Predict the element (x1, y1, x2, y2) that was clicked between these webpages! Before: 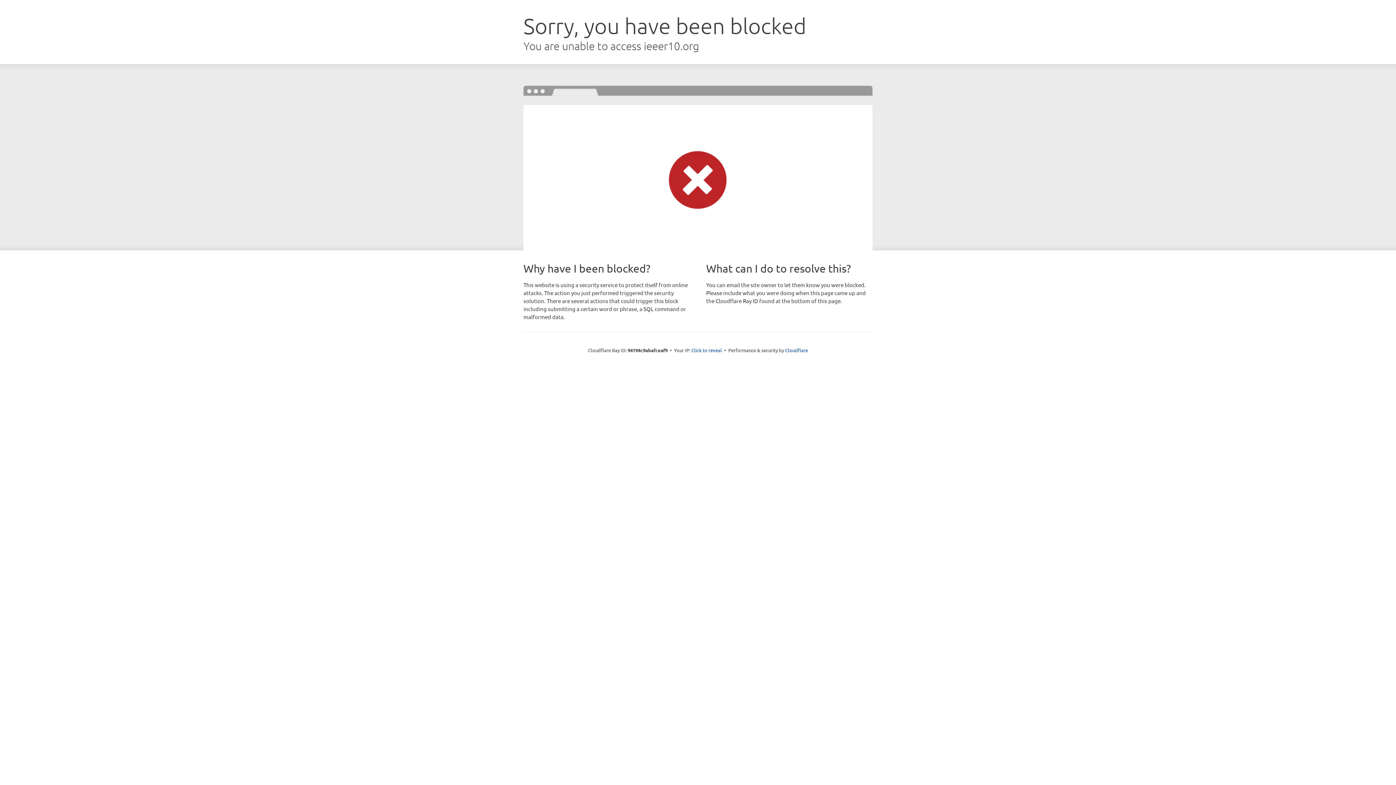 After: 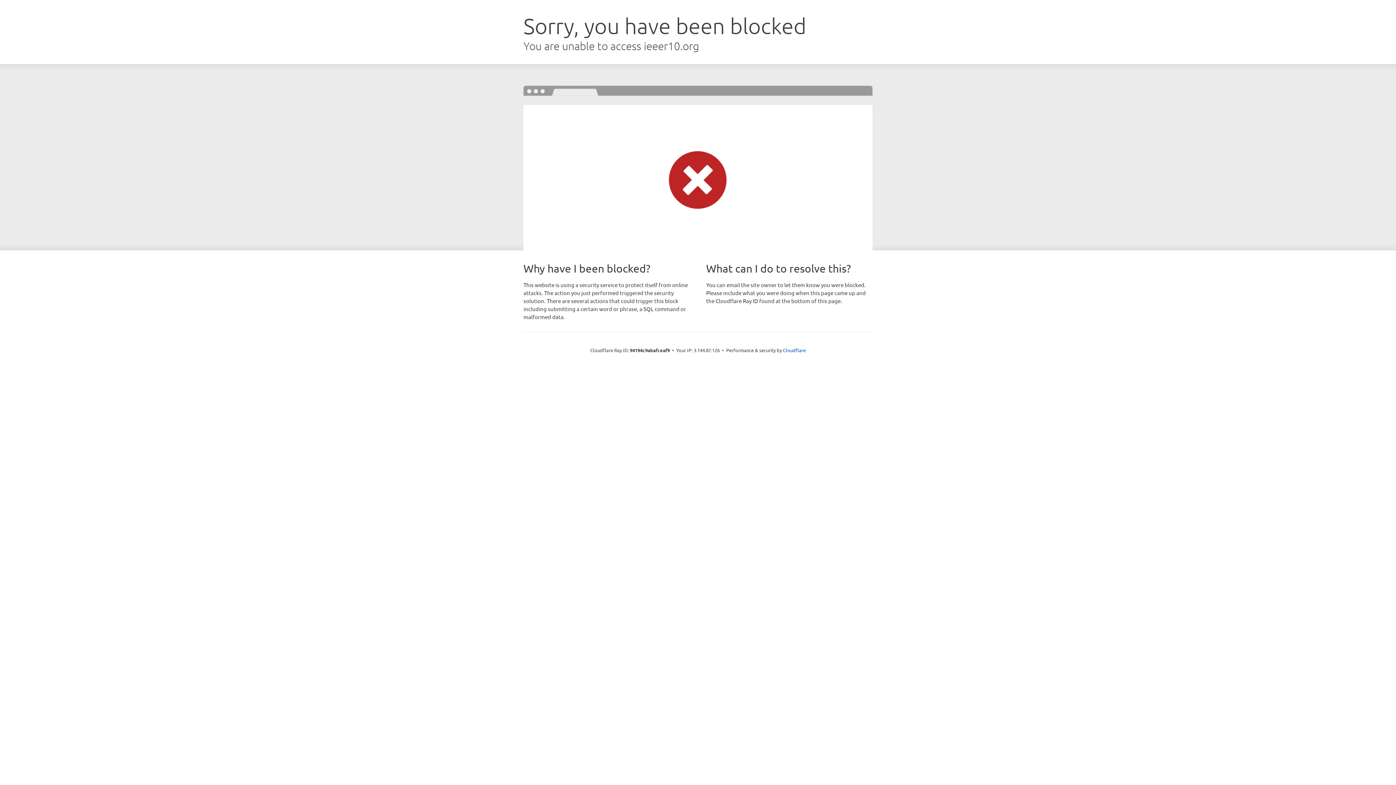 Action: label: Click to reveal bbox: (691, 346, 722, 353)